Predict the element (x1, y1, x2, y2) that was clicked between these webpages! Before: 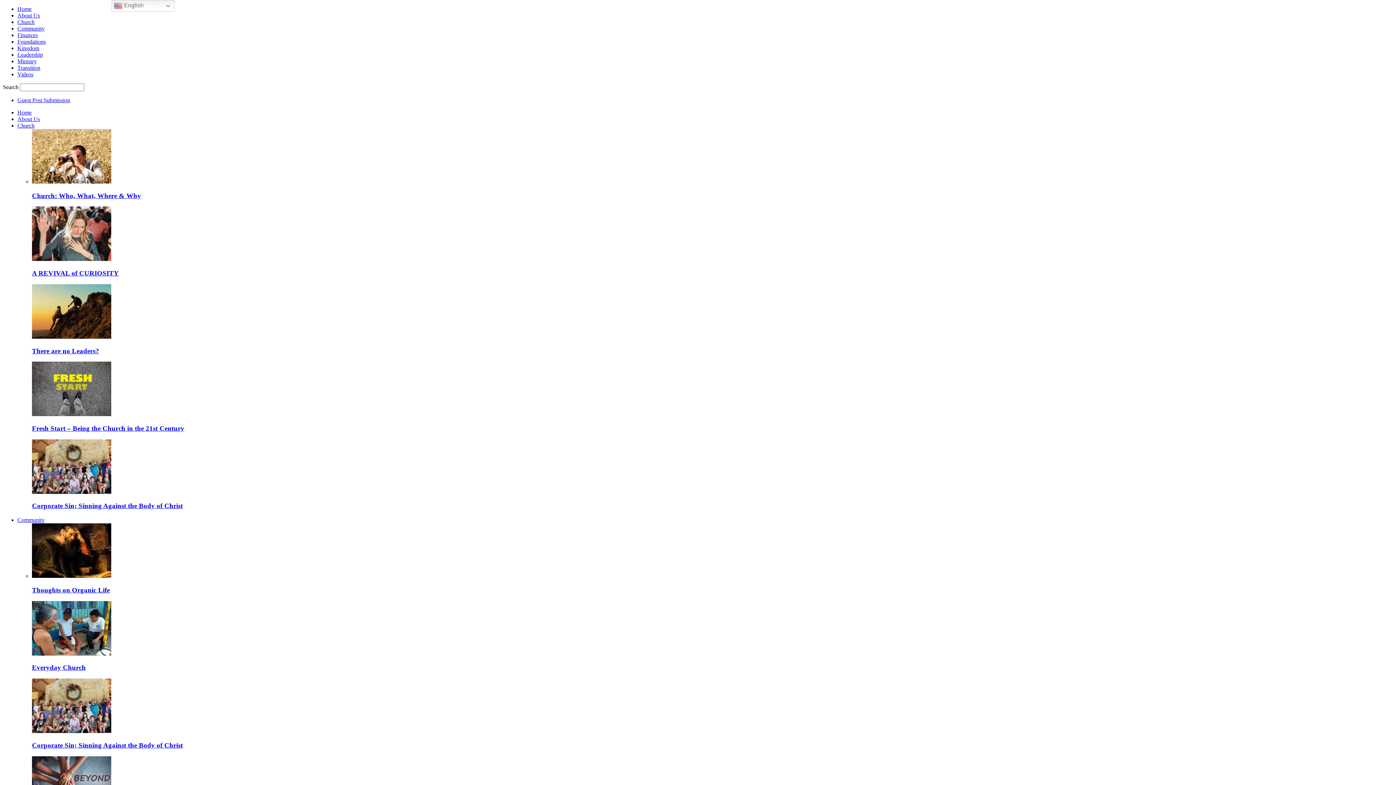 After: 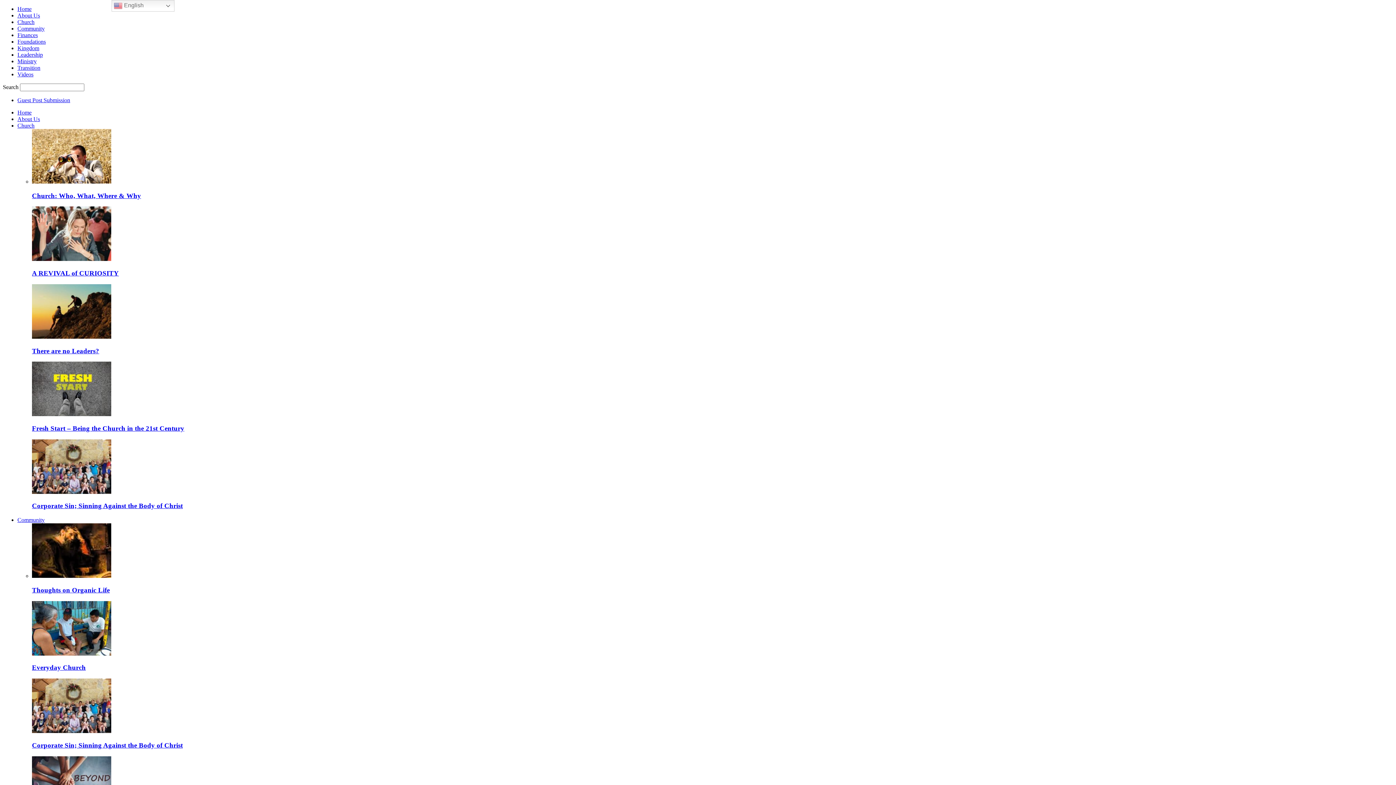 Action: bbox: (32, 741, 182, 749) label: Corporate Sin; Sinning Against the Body of Christ